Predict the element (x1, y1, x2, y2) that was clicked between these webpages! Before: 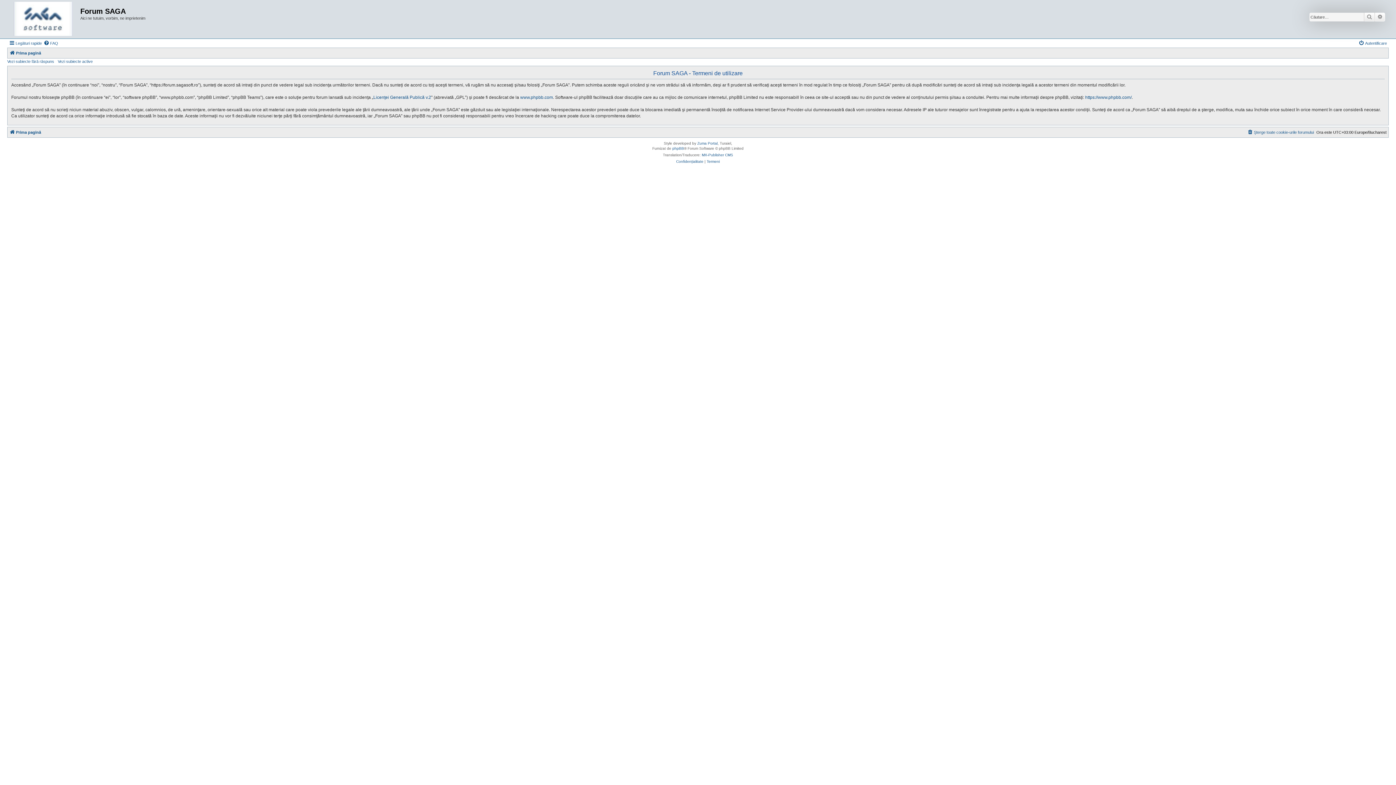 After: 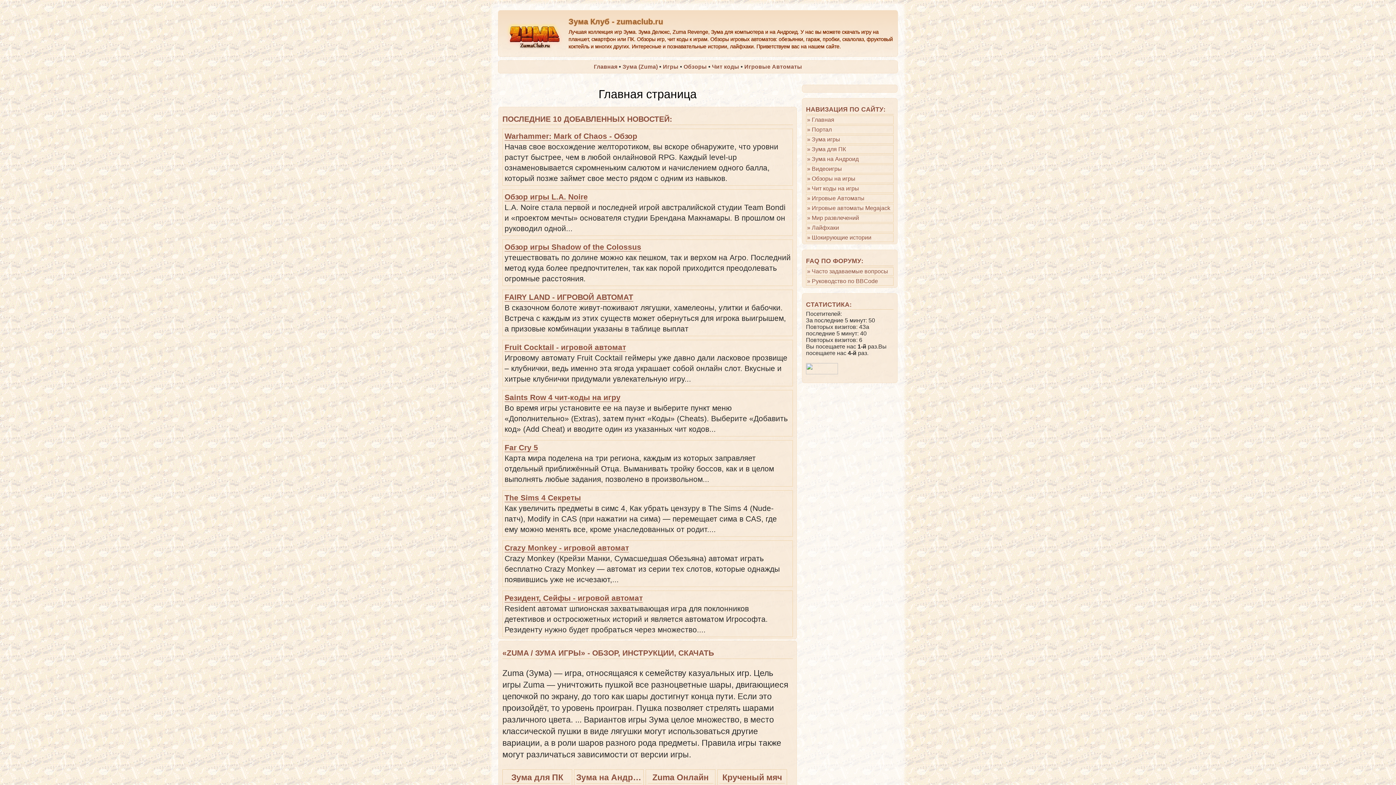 Action: label: Zuma Portal bbox: (697, 141, 717, 145)